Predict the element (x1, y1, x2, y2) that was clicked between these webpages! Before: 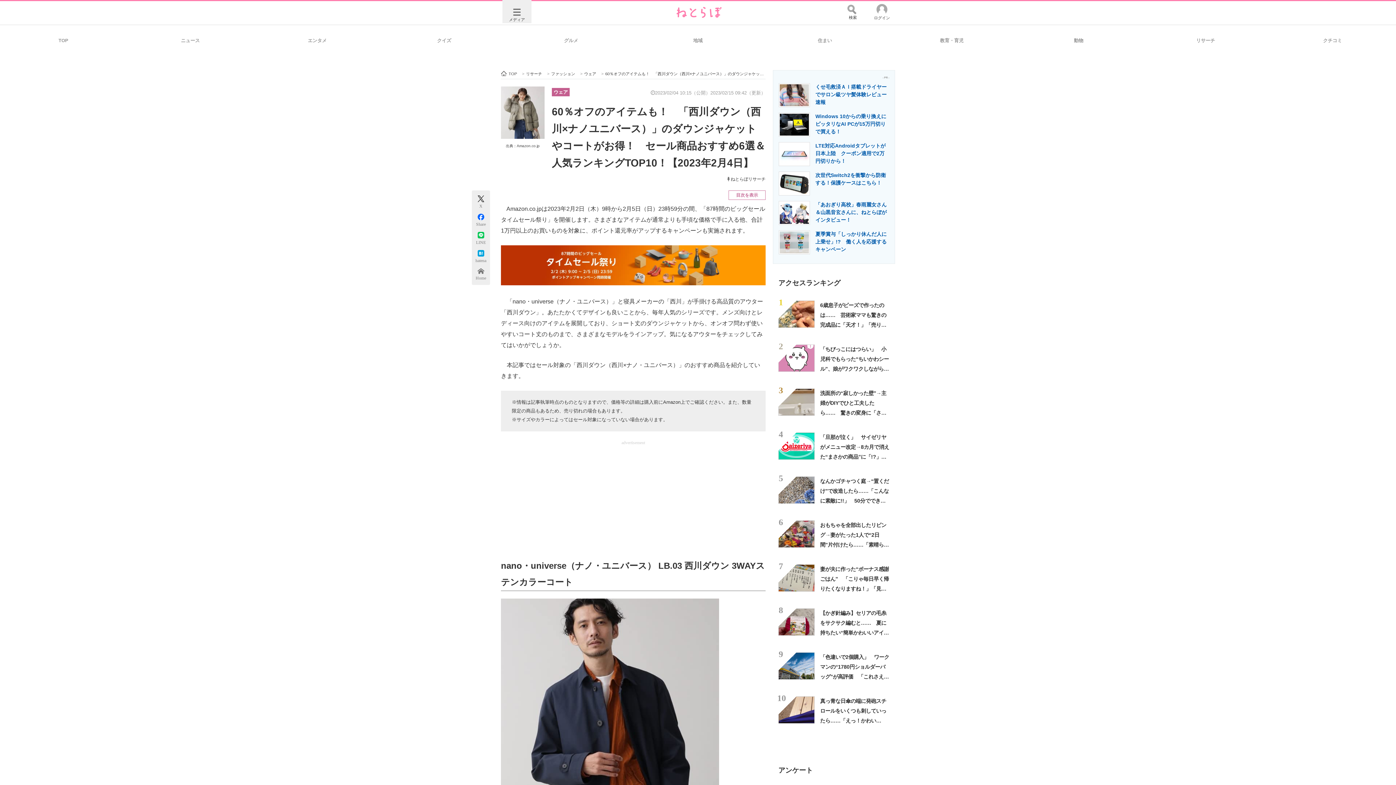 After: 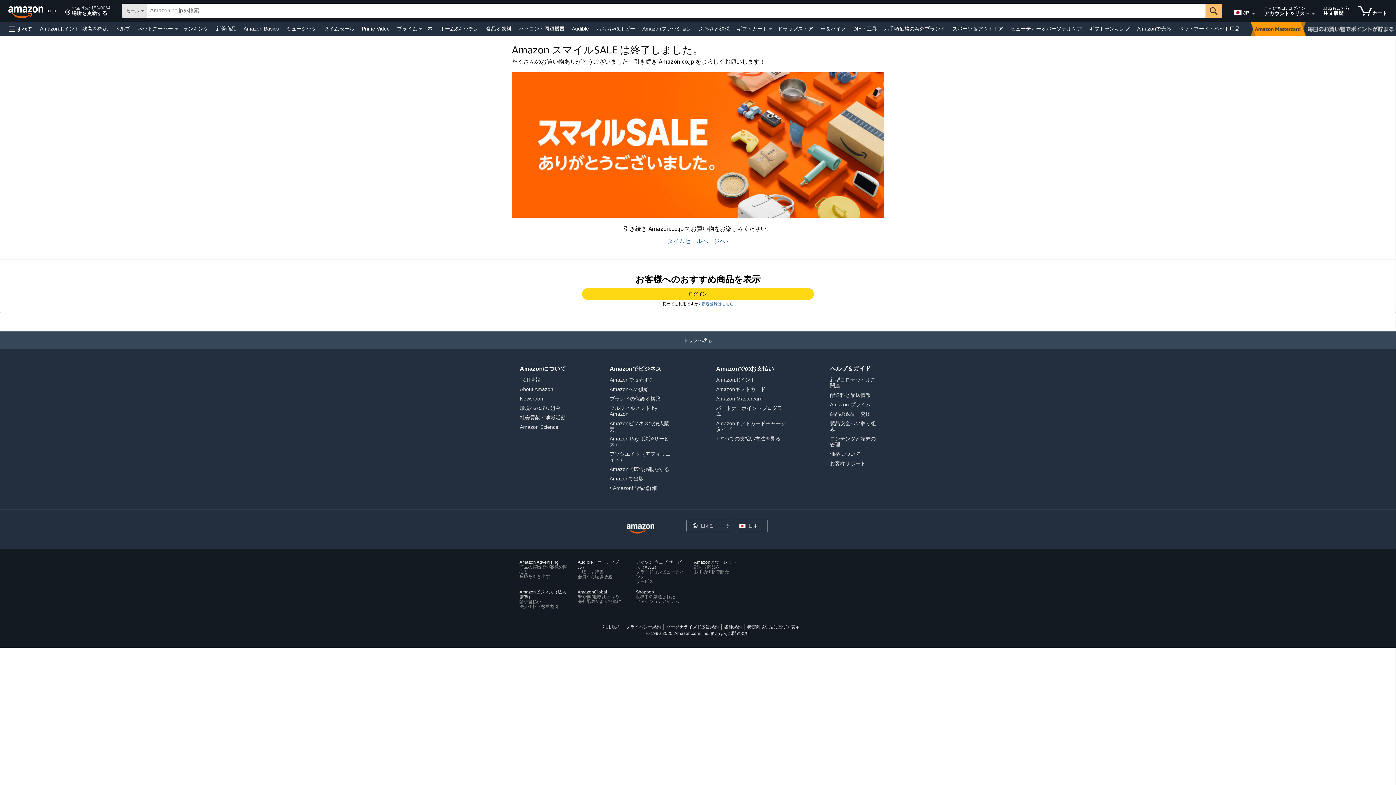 Action: bbox: (501, 245, 765, 285)